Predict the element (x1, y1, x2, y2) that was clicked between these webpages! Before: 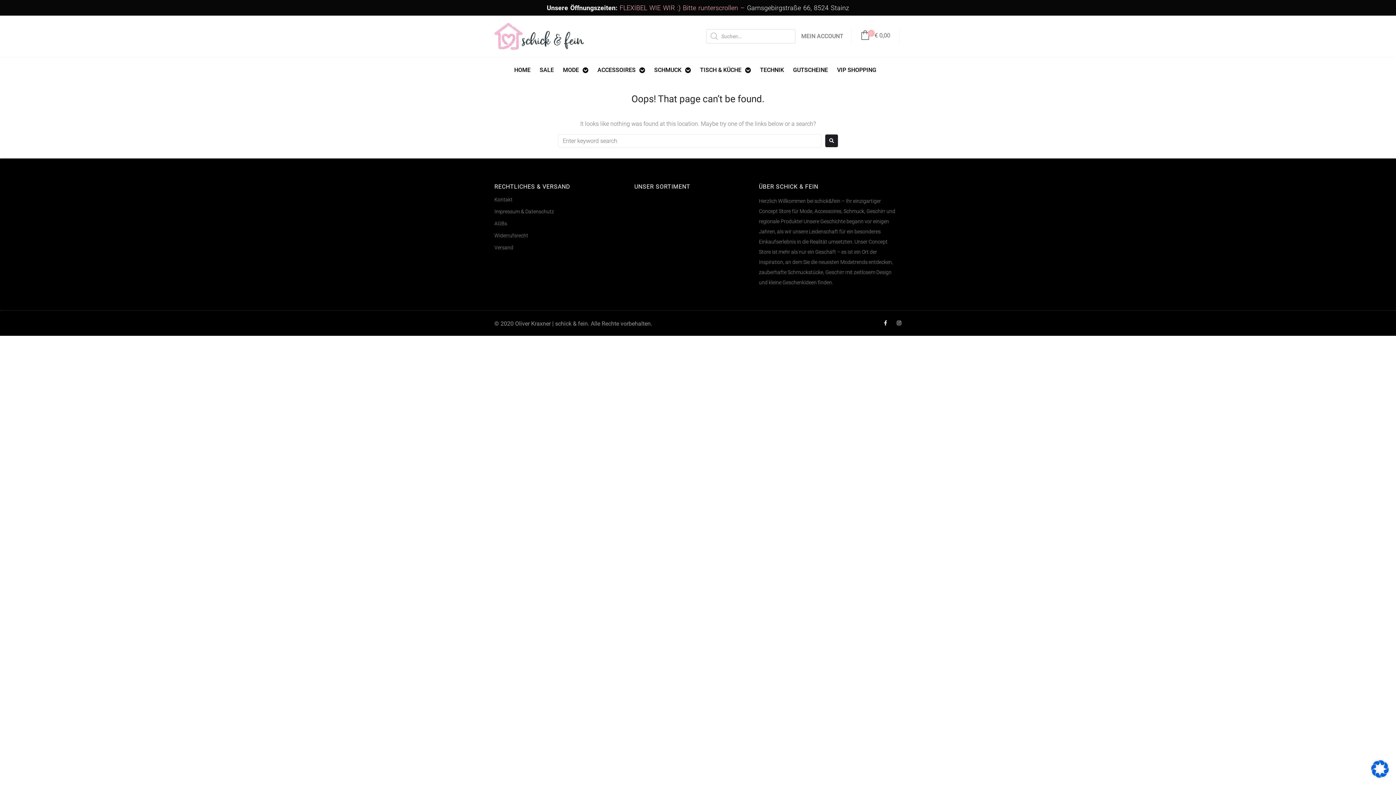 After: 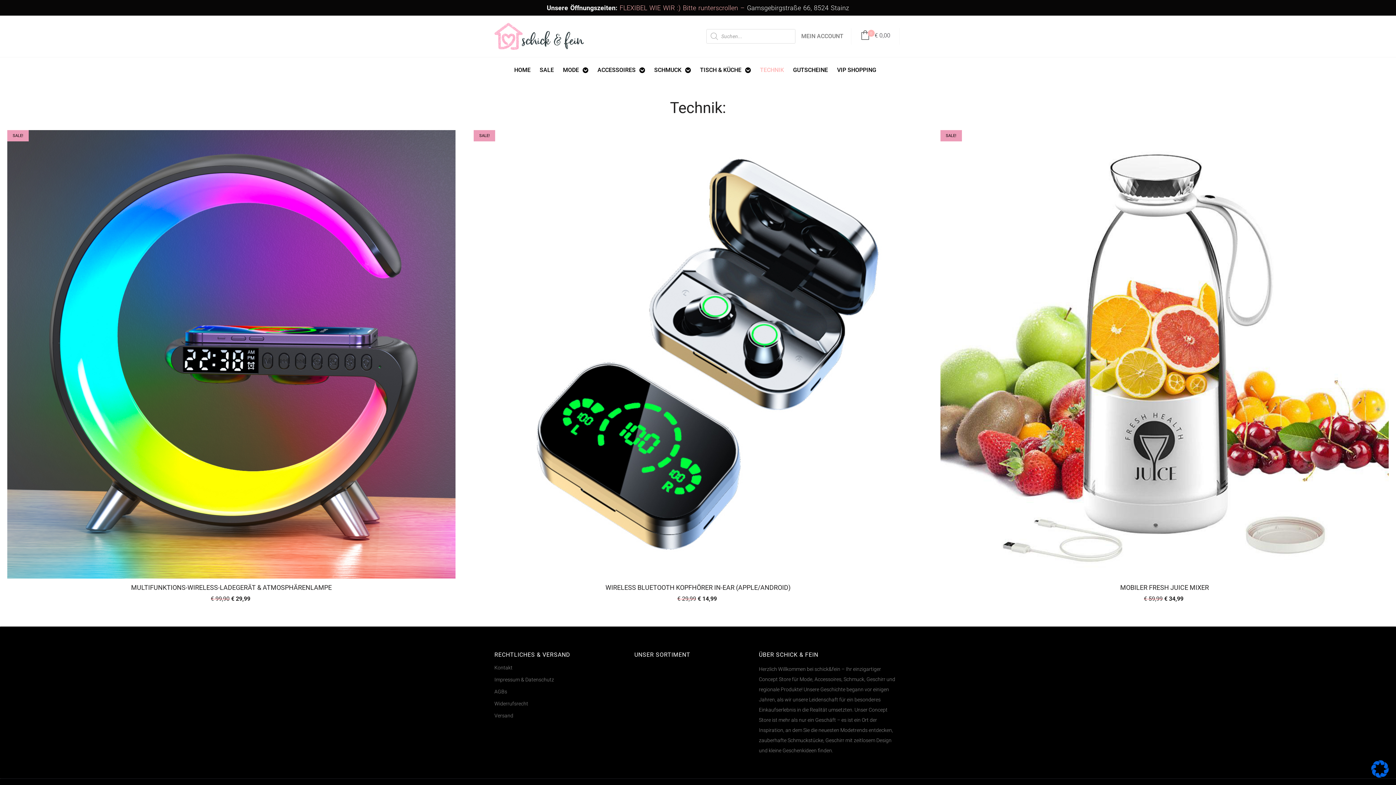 Action: label: TECHNIK bbox: (758, 65, 791, 74)